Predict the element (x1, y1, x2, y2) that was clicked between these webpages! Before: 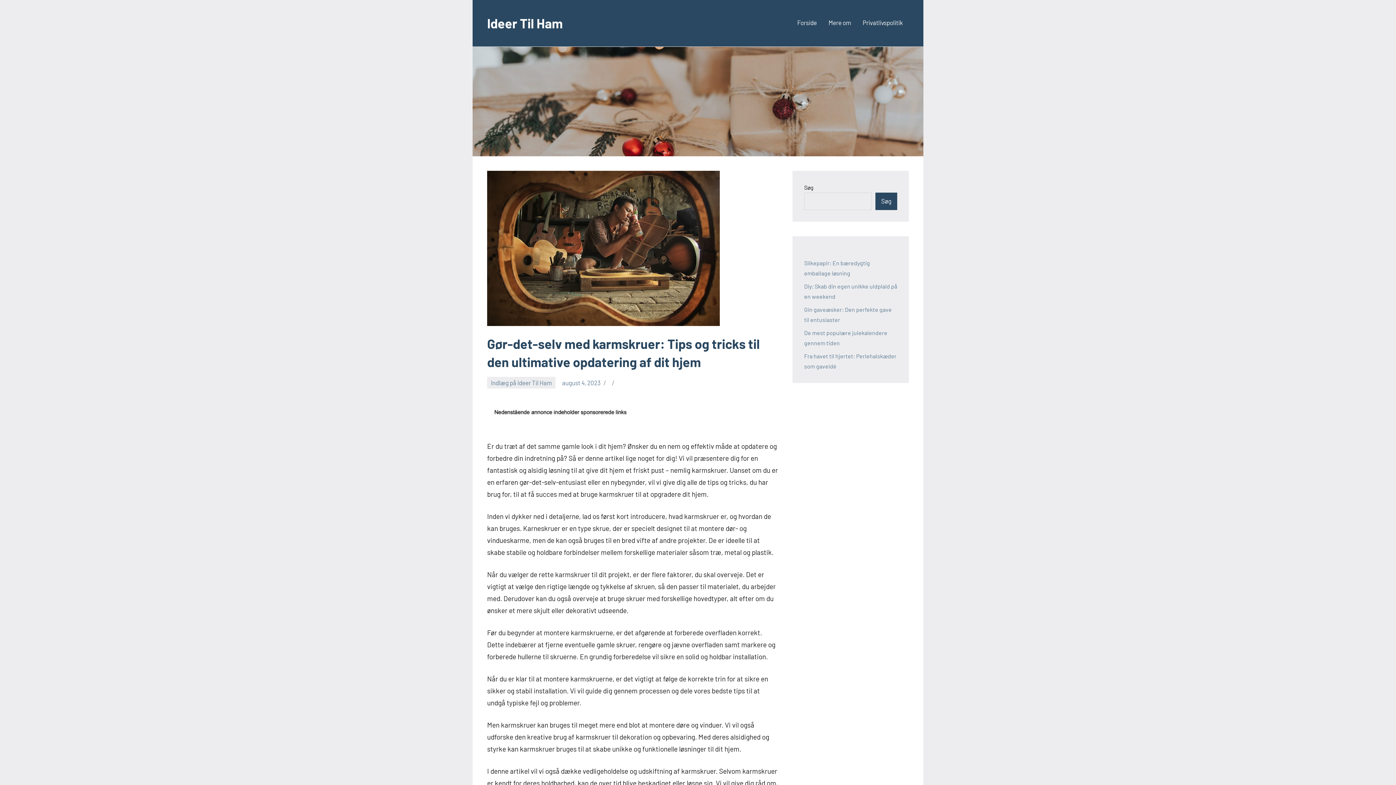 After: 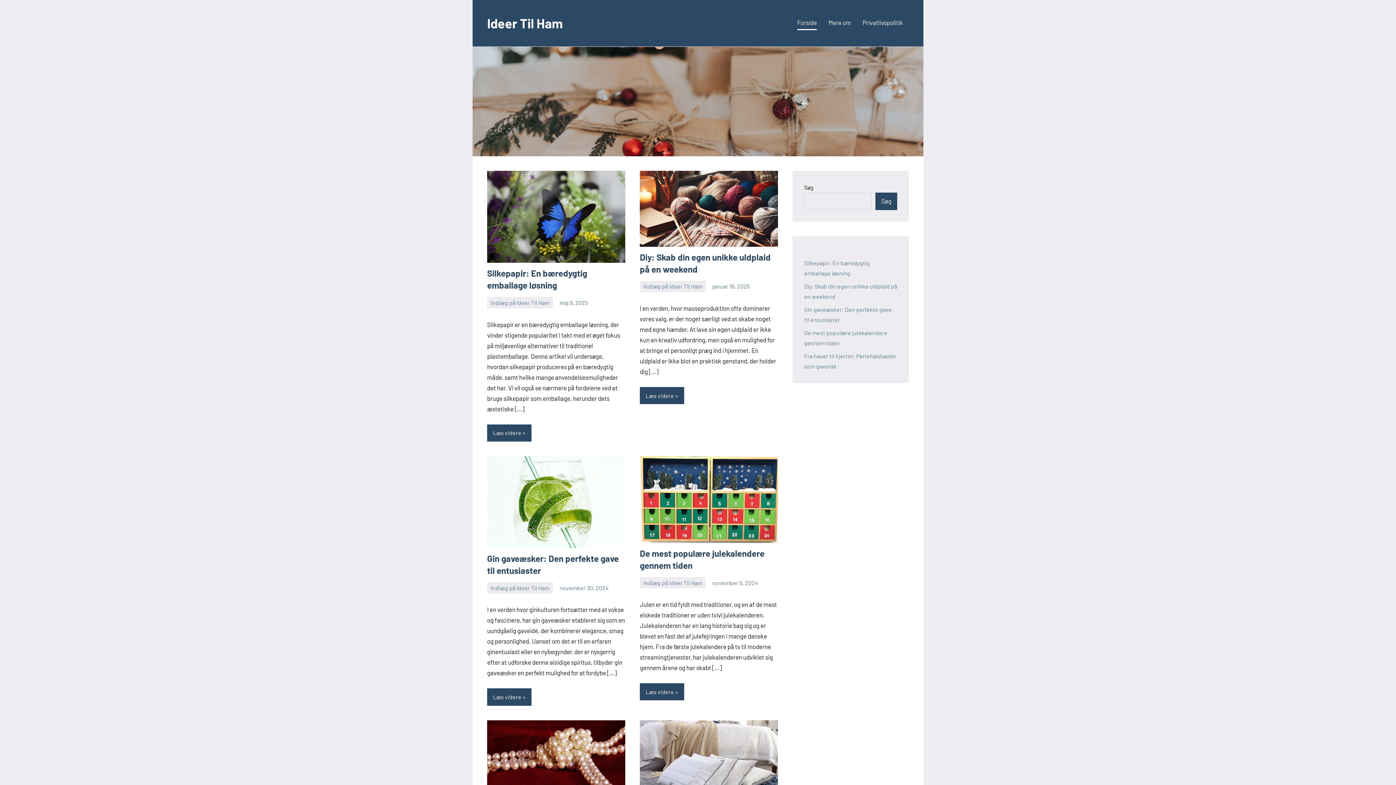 Action: bbox: (487, 15, 562, 30) label: Ideer Til Ham